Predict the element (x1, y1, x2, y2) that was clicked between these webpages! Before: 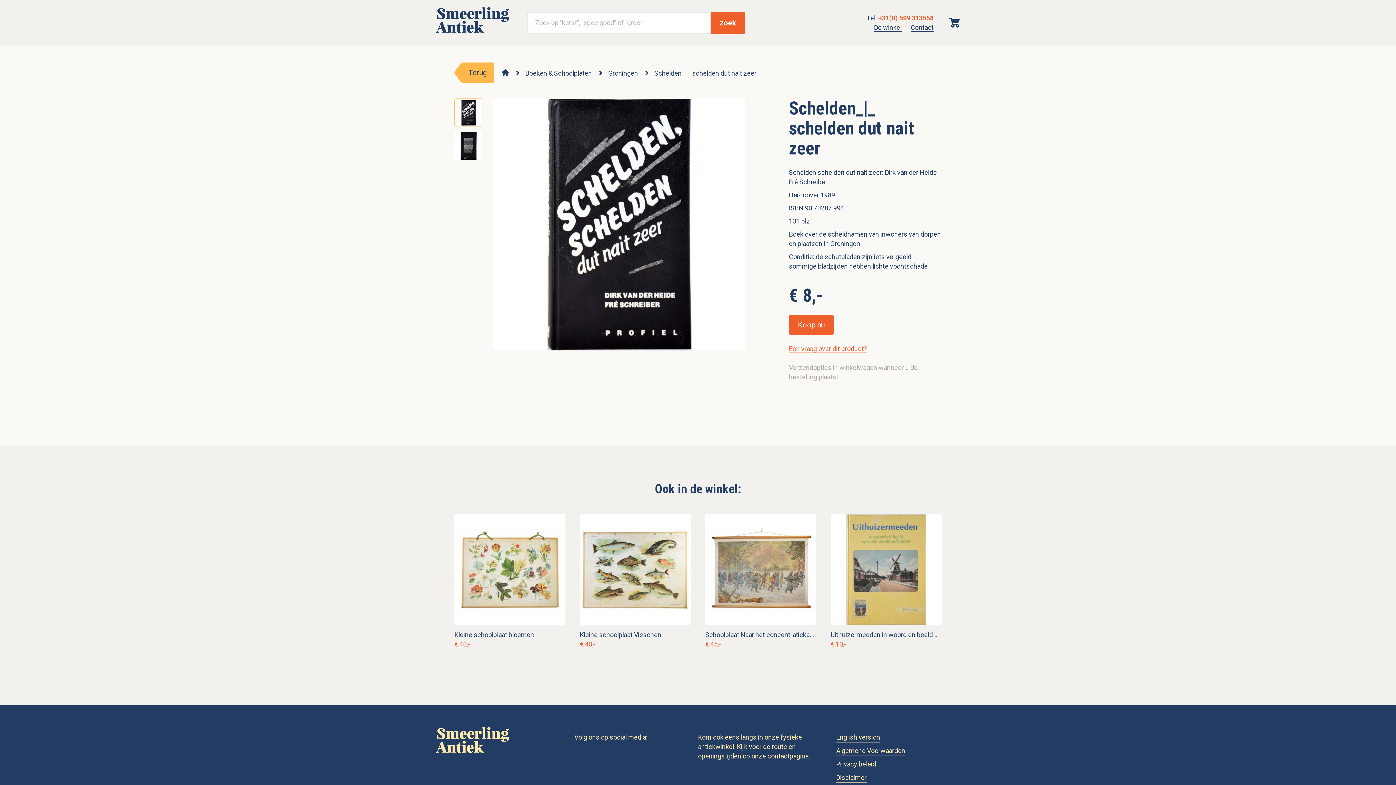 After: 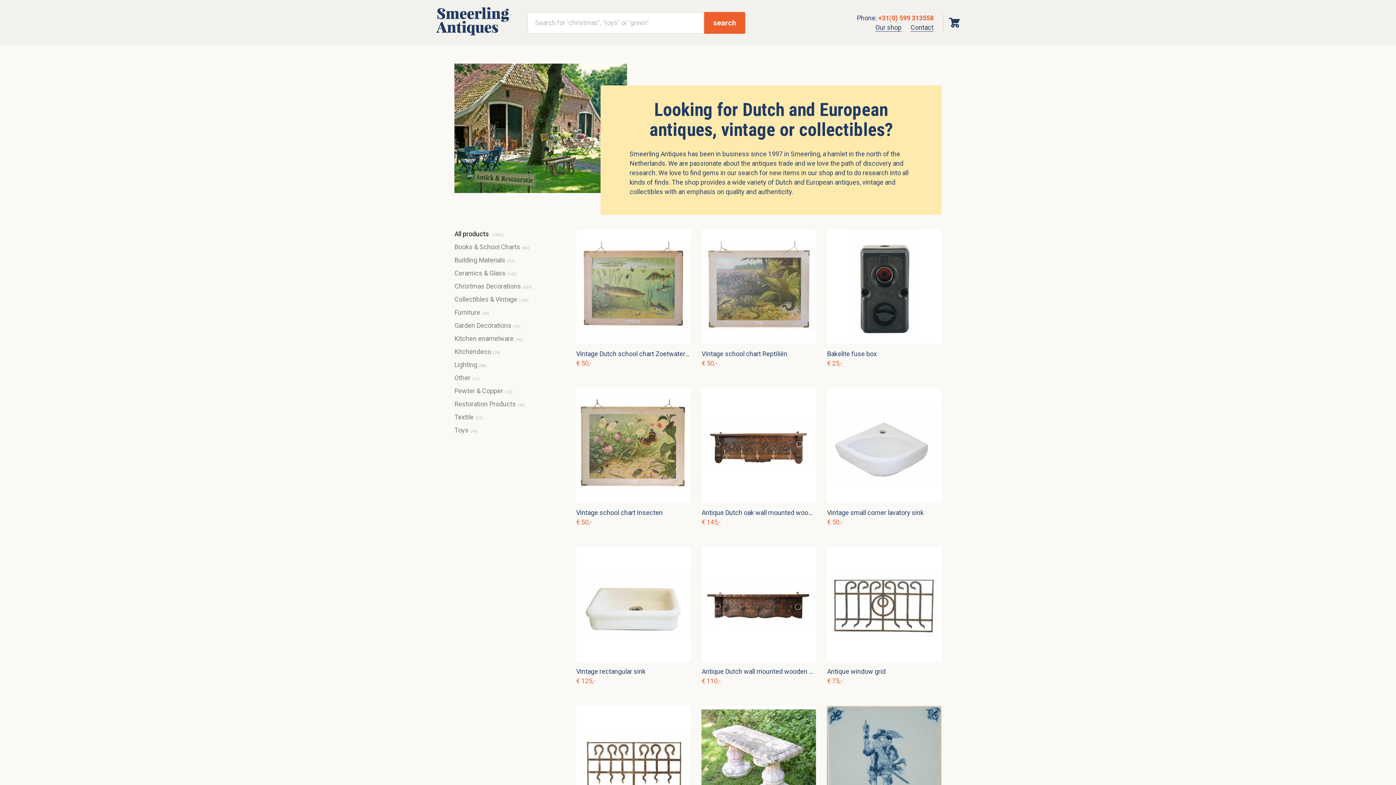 Action: label: English version bbox: (836, 733, 880, 743)